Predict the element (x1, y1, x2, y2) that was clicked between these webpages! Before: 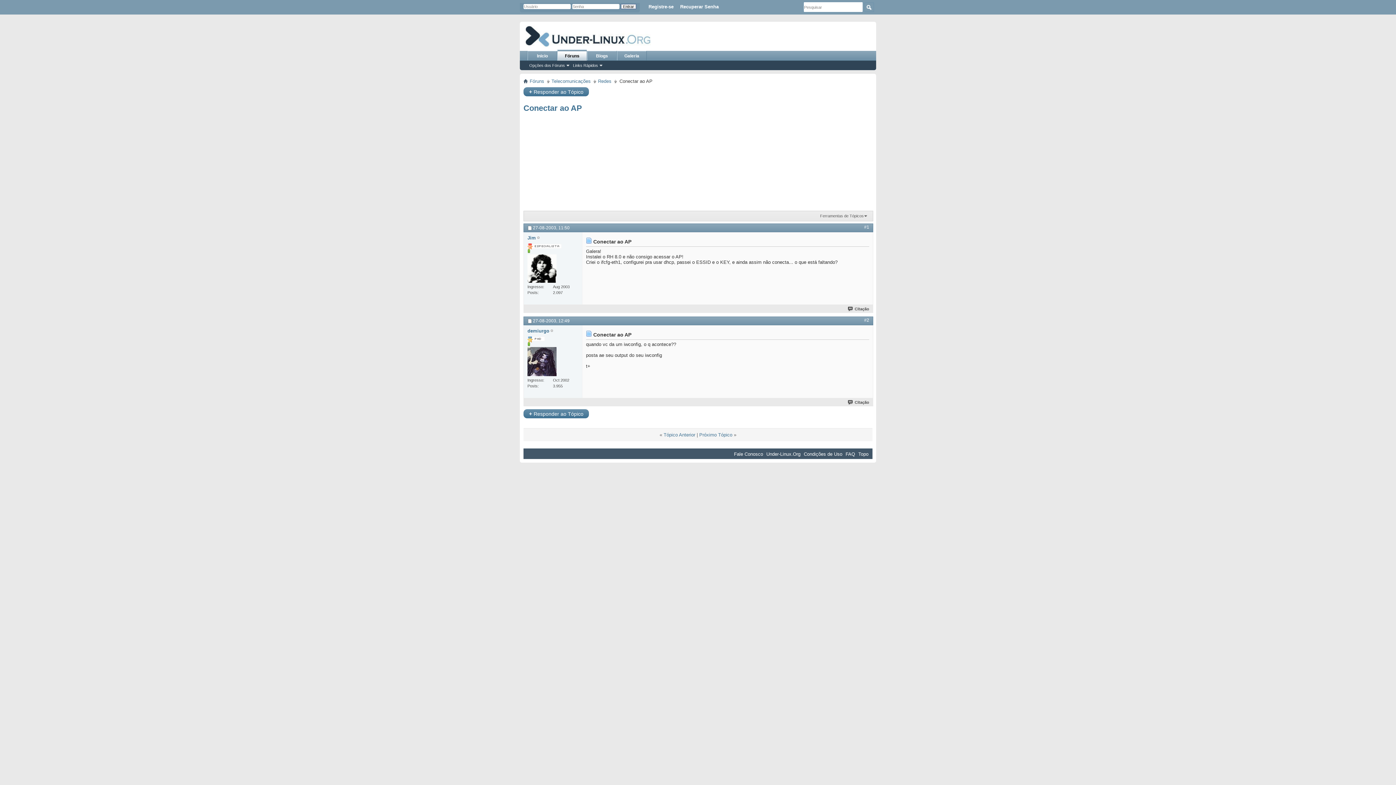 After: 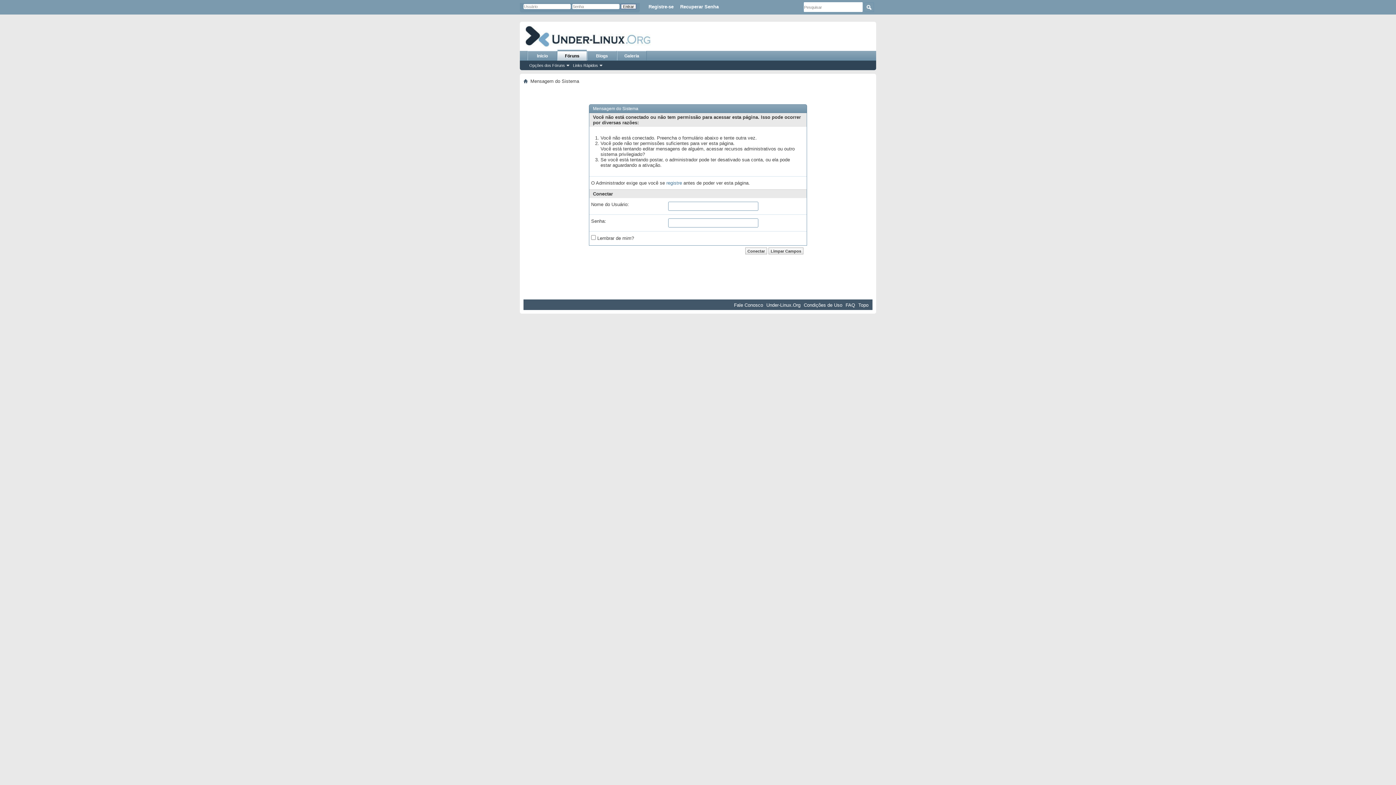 Action: bbox: (847, 306, 869, 311) label: Citação